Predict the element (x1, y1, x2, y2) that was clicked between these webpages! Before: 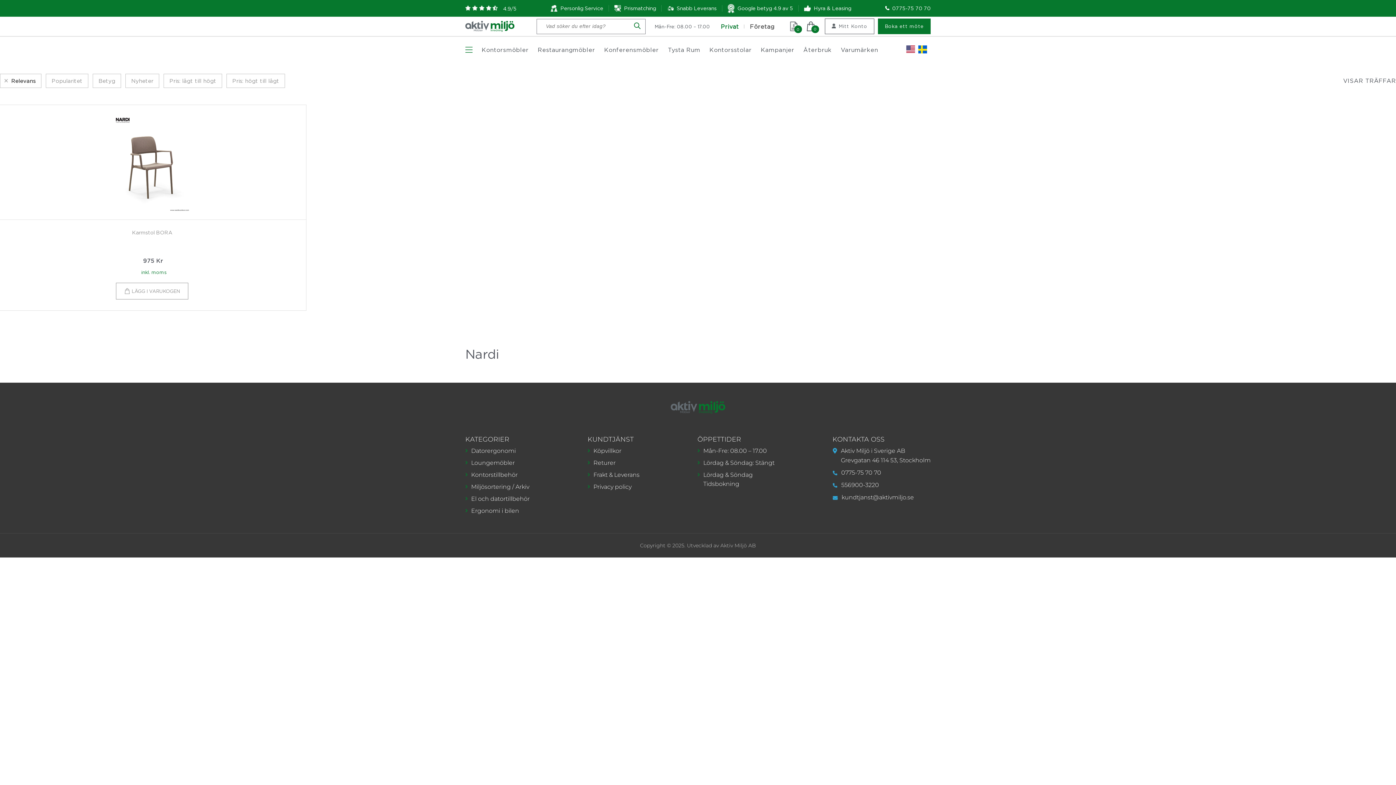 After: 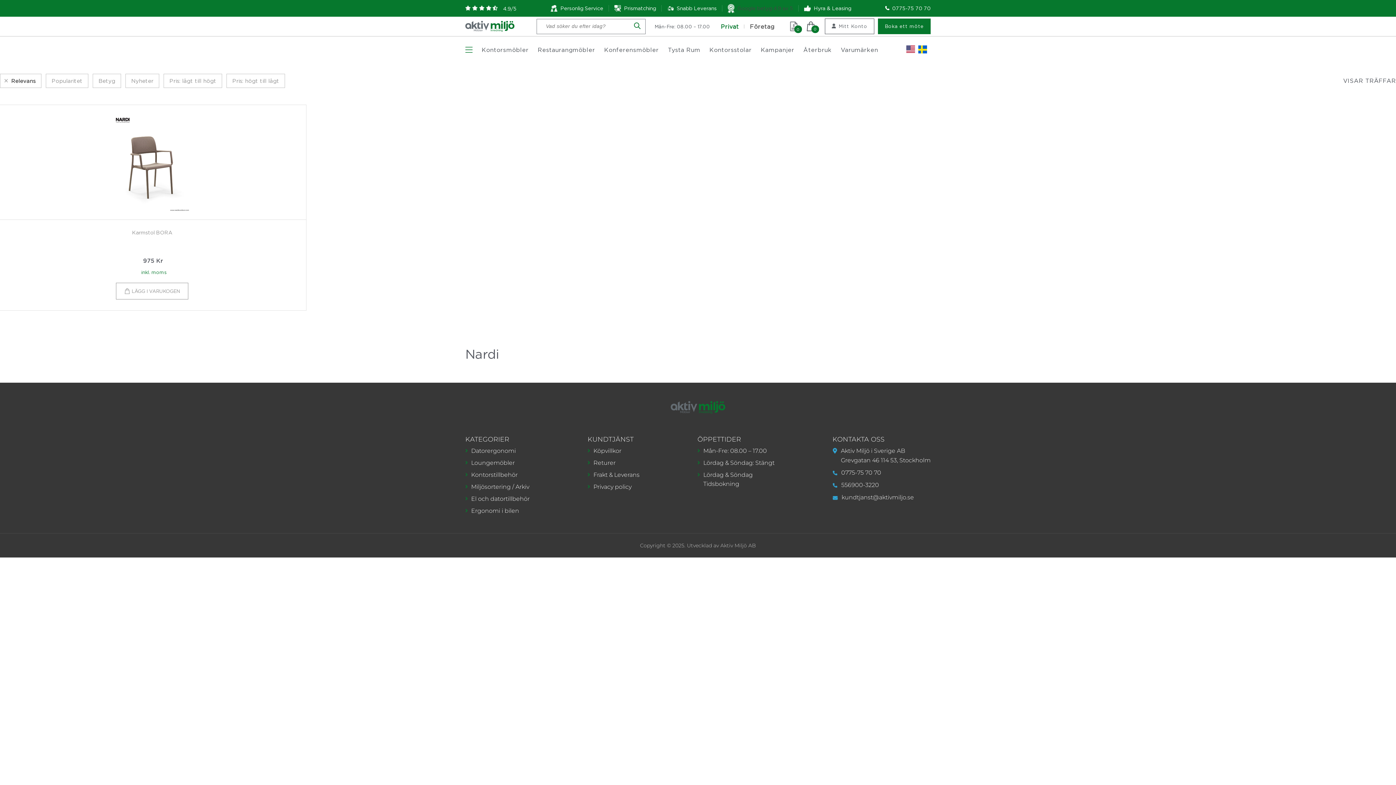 Action: label: Google betyg 4.9 av 5 bbox: (727, 3, 793, 12)